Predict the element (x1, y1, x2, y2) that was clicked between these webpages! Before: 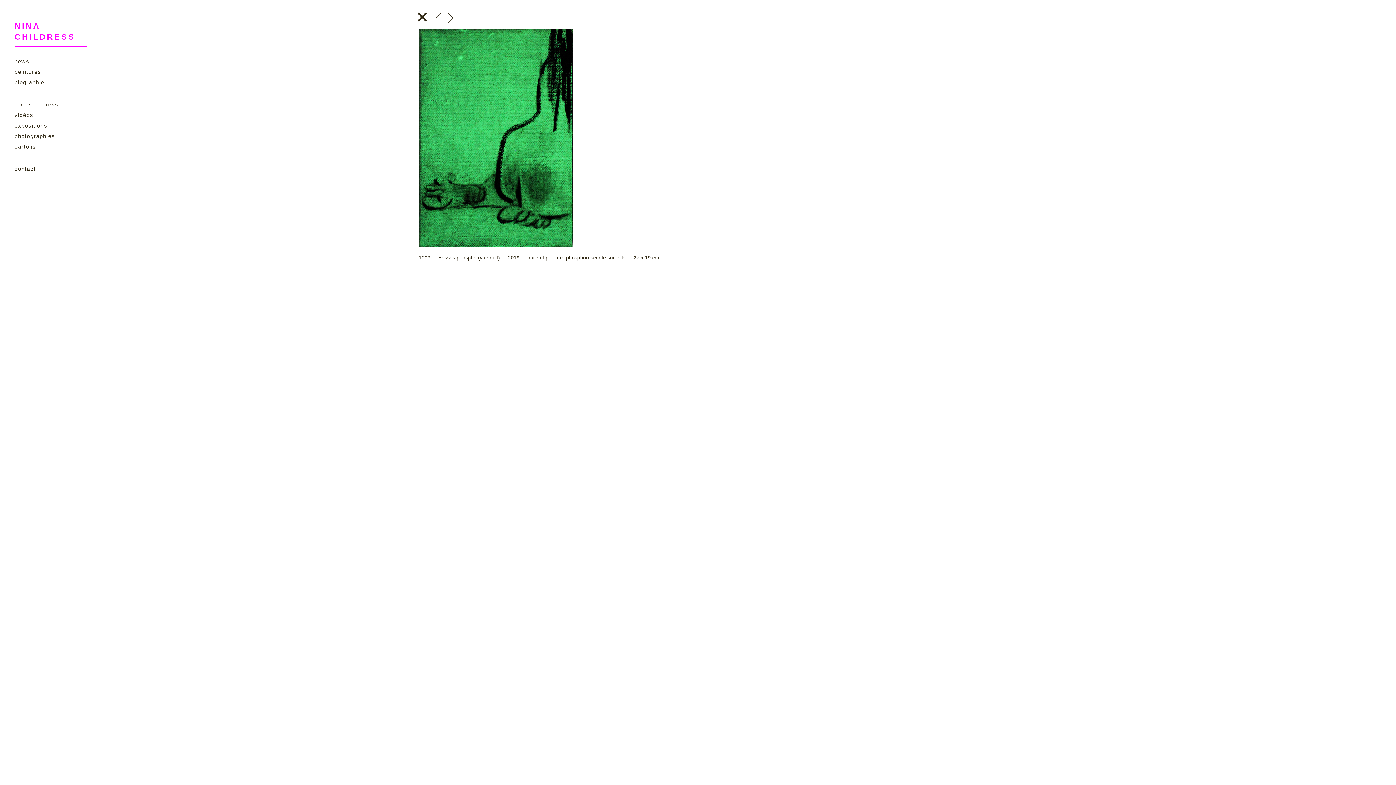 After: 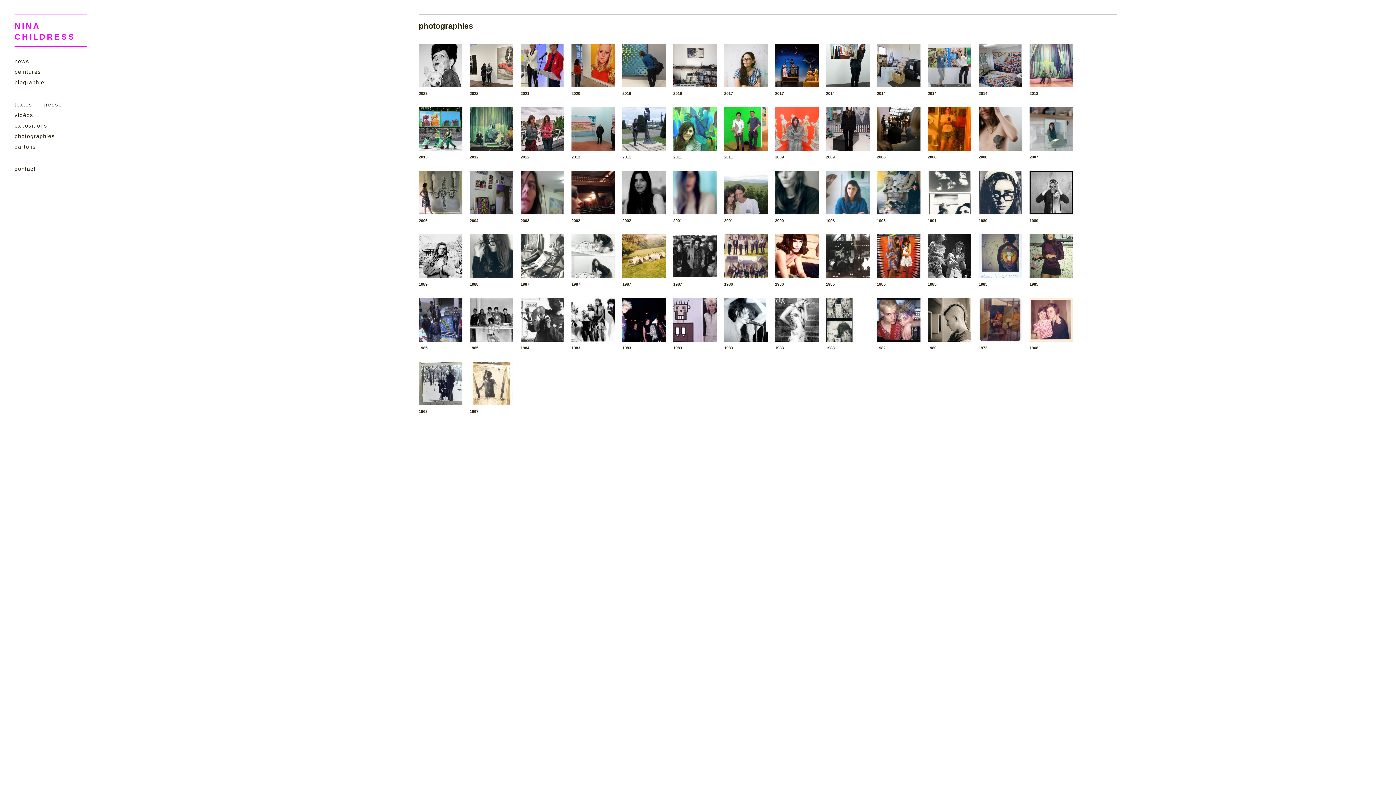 Action: bbox: (14, 133, 55, 139) label: photographies